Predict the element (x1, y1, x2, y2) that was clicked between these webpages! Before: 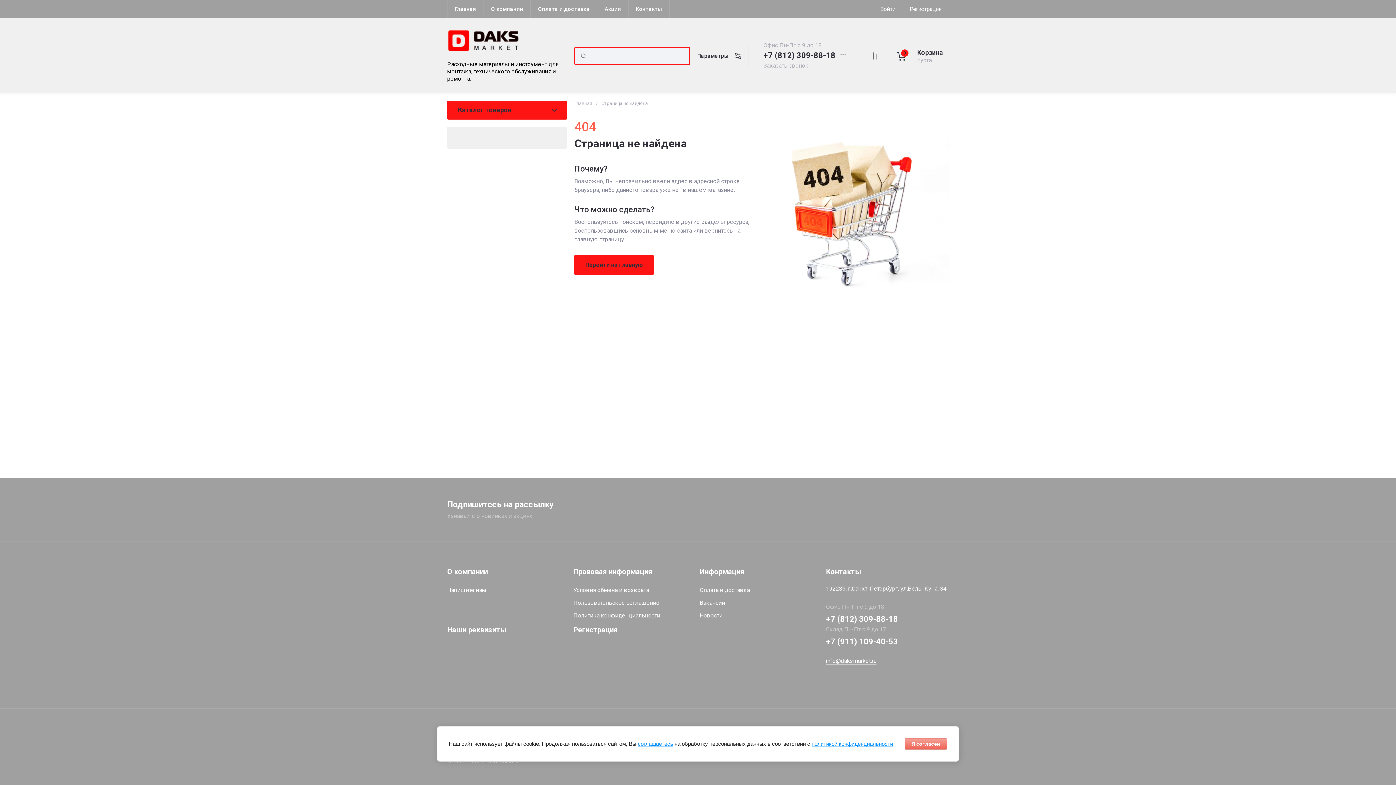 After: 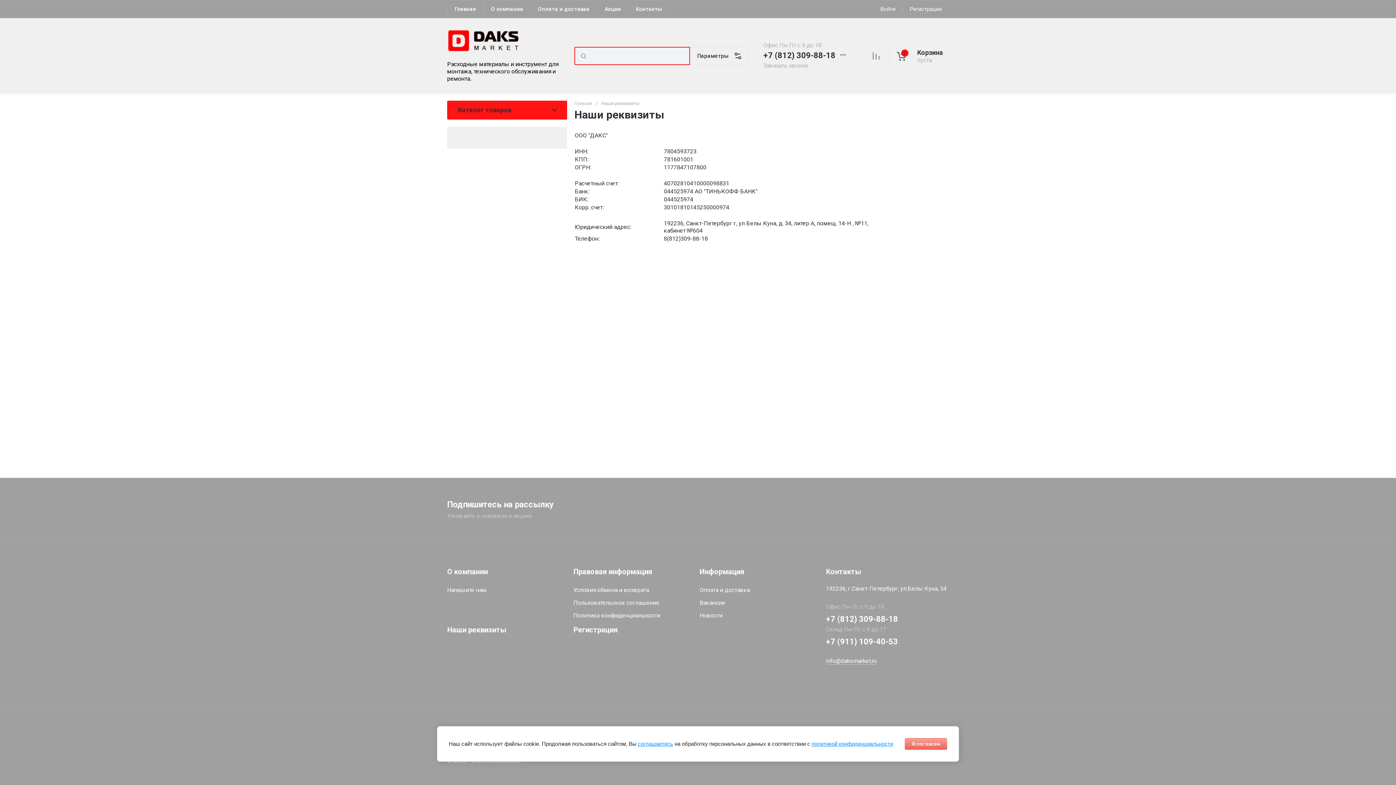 Action: label: Наши реквизиты bbox: (447, 625, 506, 634)